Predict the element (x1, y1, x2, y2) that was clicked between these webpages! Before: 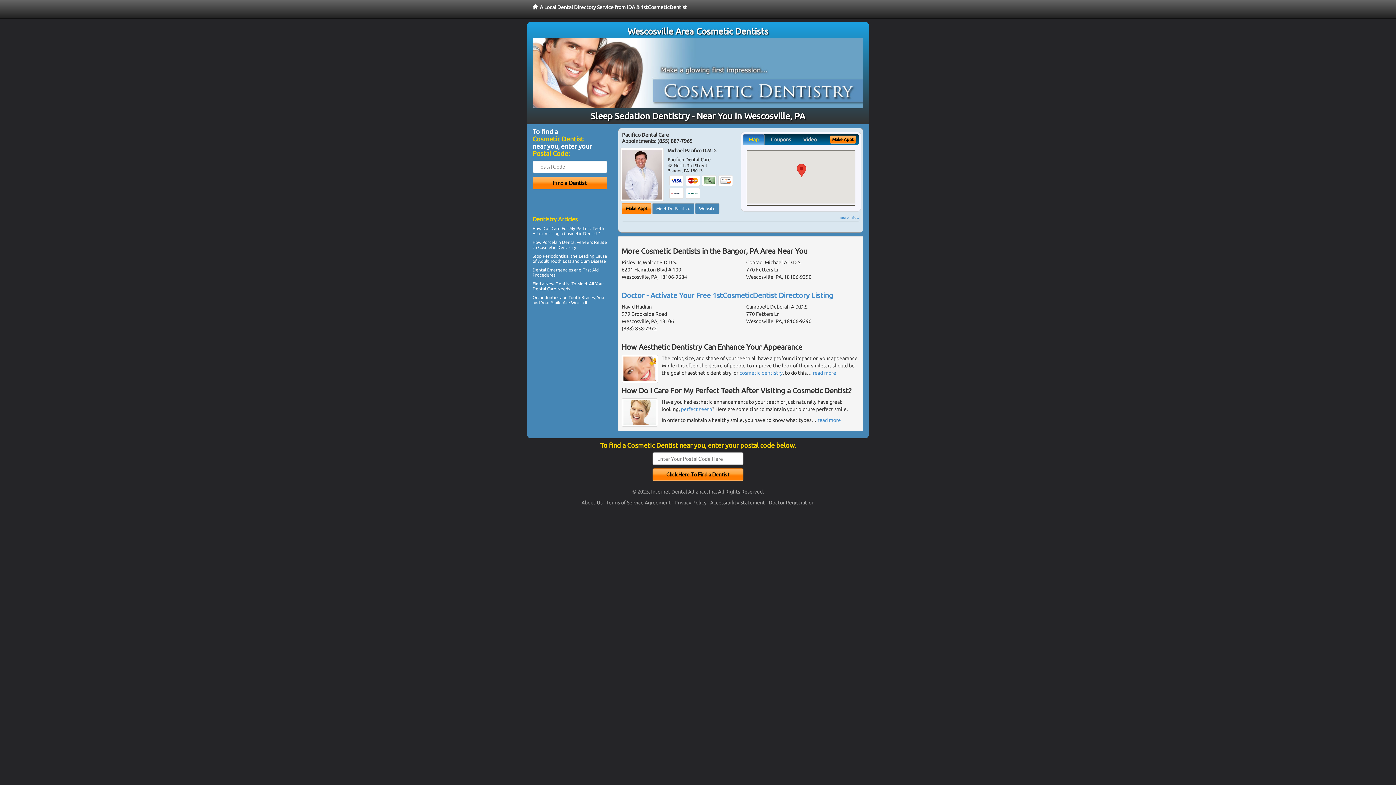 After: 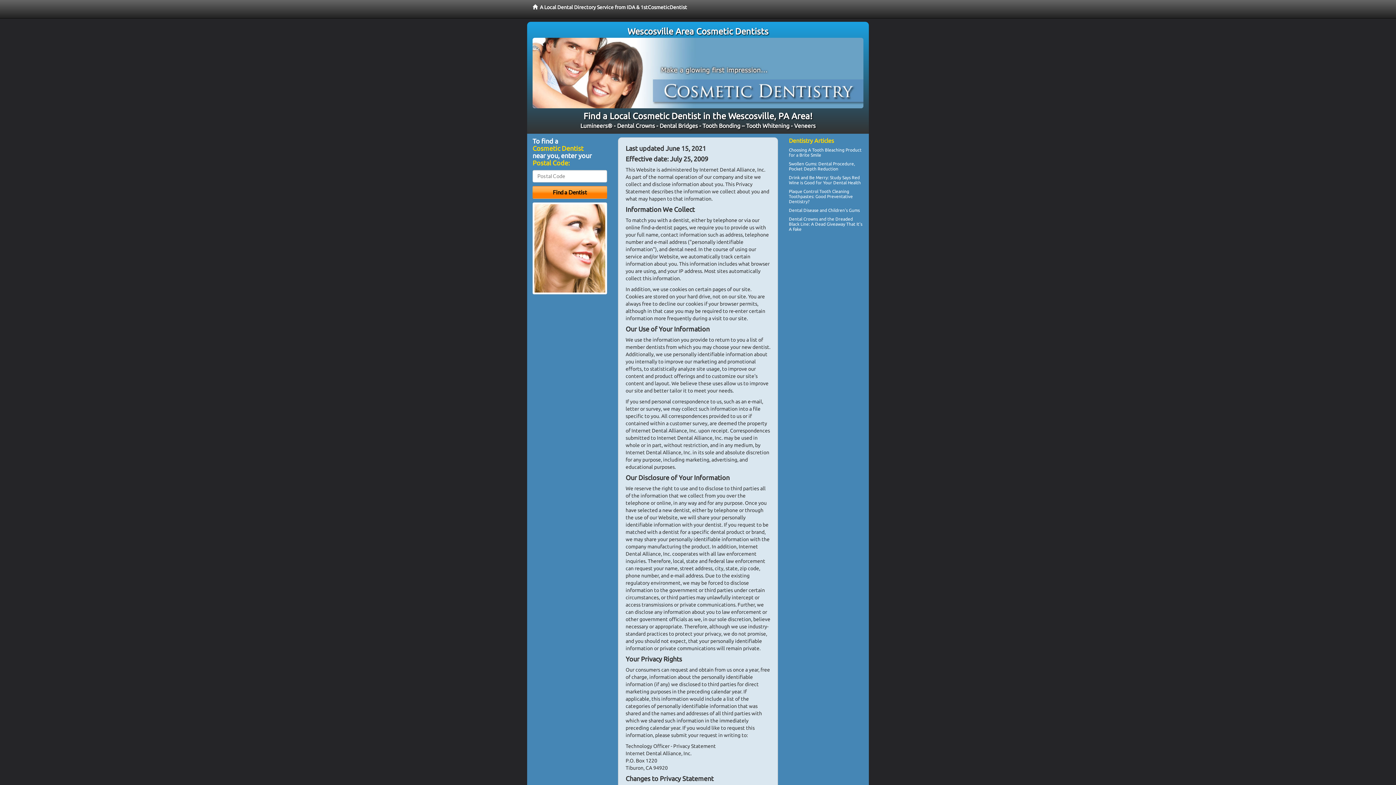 Action: label: Privacy Policy bbox: (674, 500, 706, 505)